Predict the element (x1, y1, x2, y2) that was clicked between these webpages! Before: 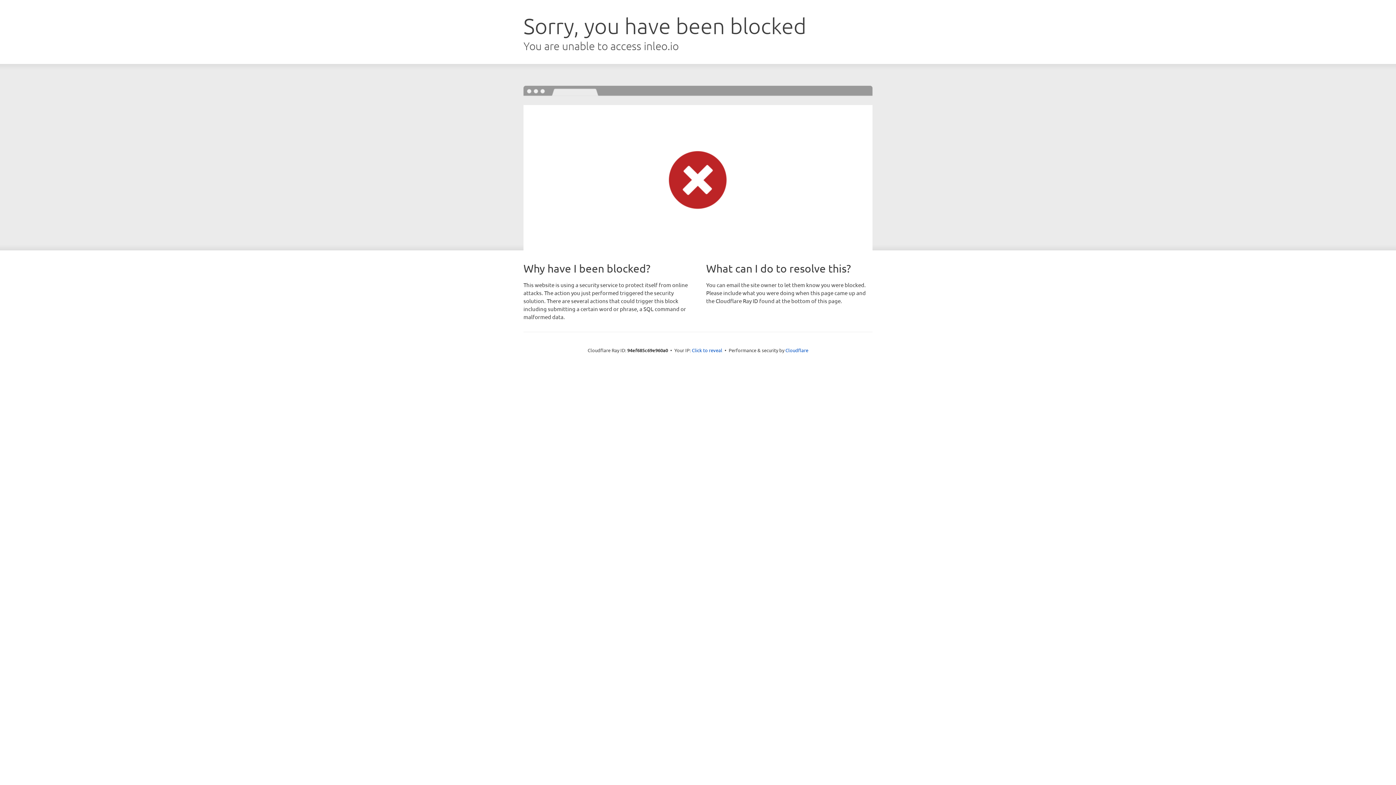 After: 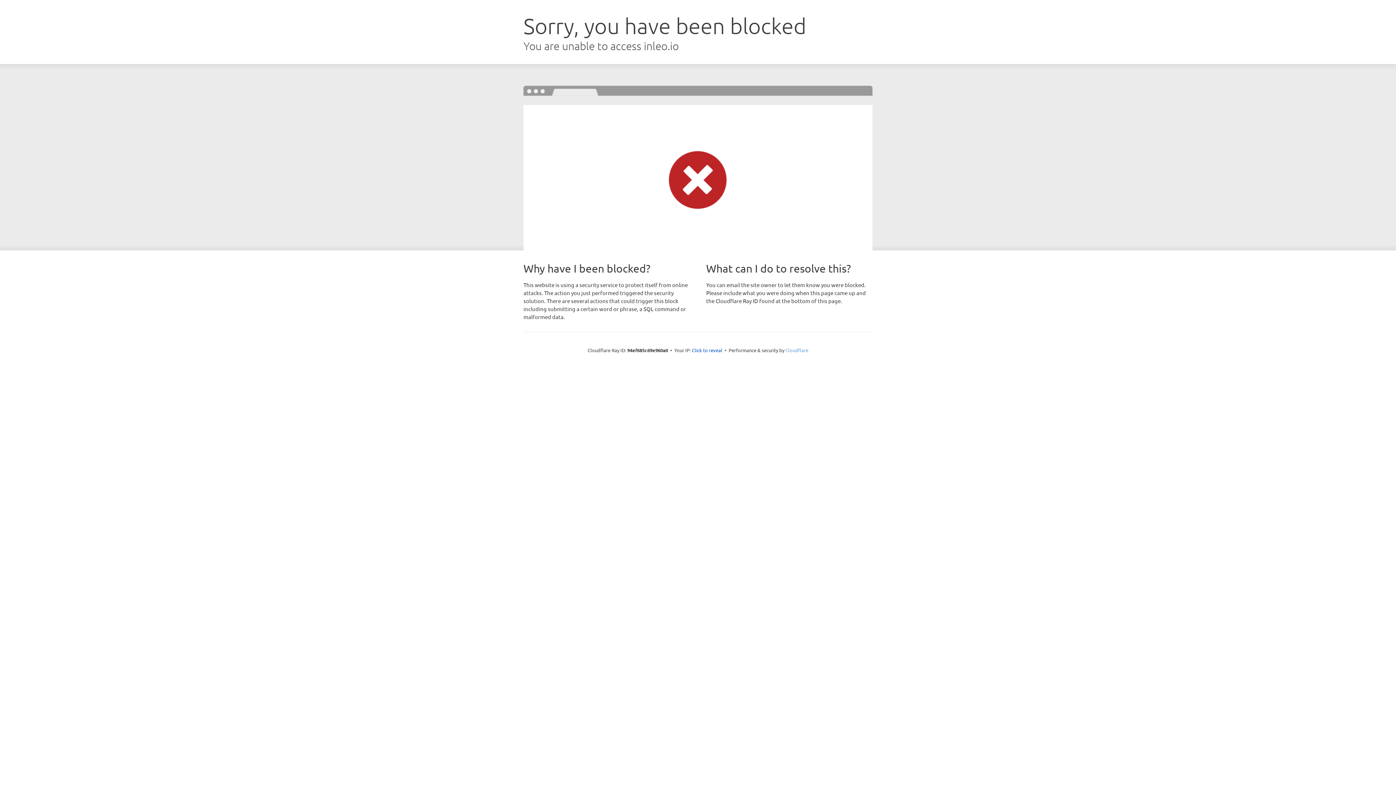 Action: label: Cloudflare bbox: (785, 347, 808, 353)